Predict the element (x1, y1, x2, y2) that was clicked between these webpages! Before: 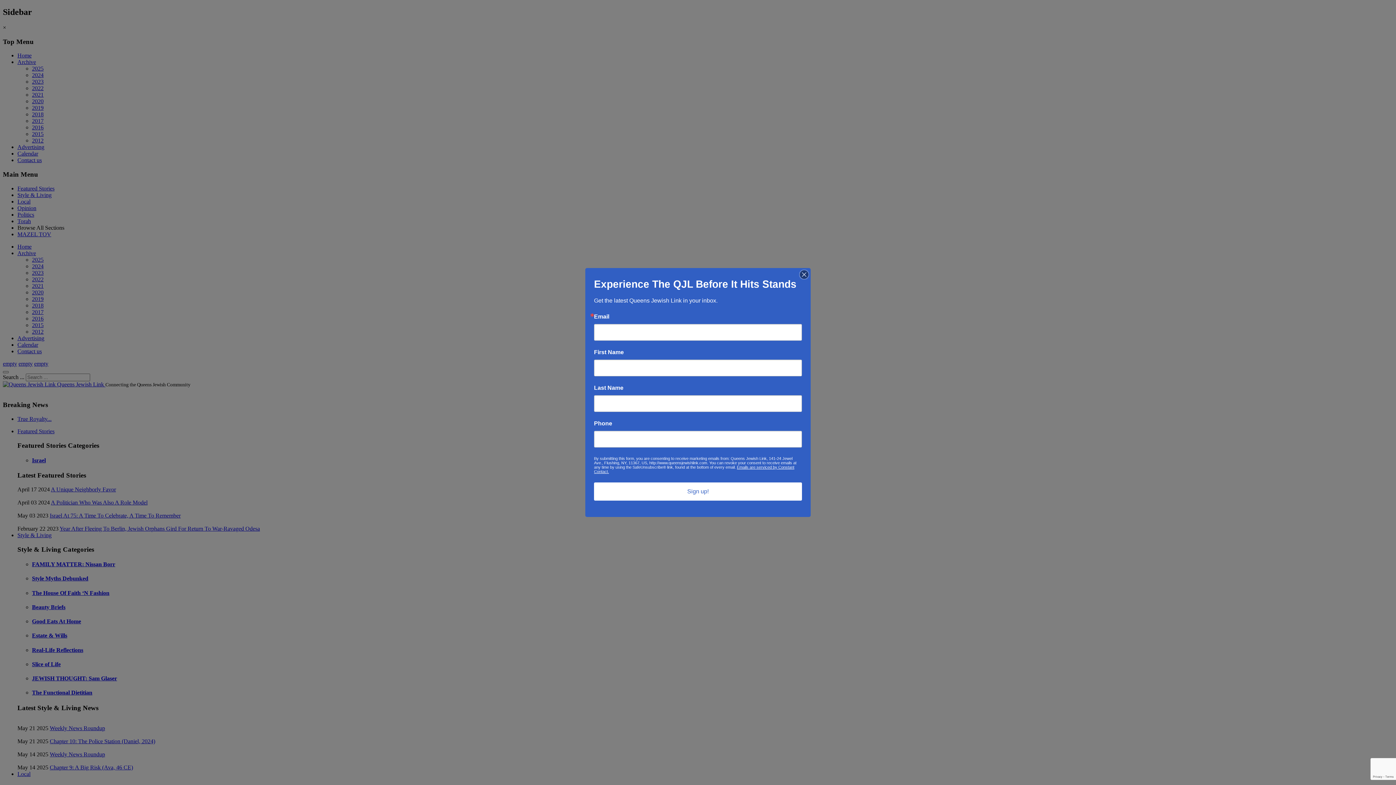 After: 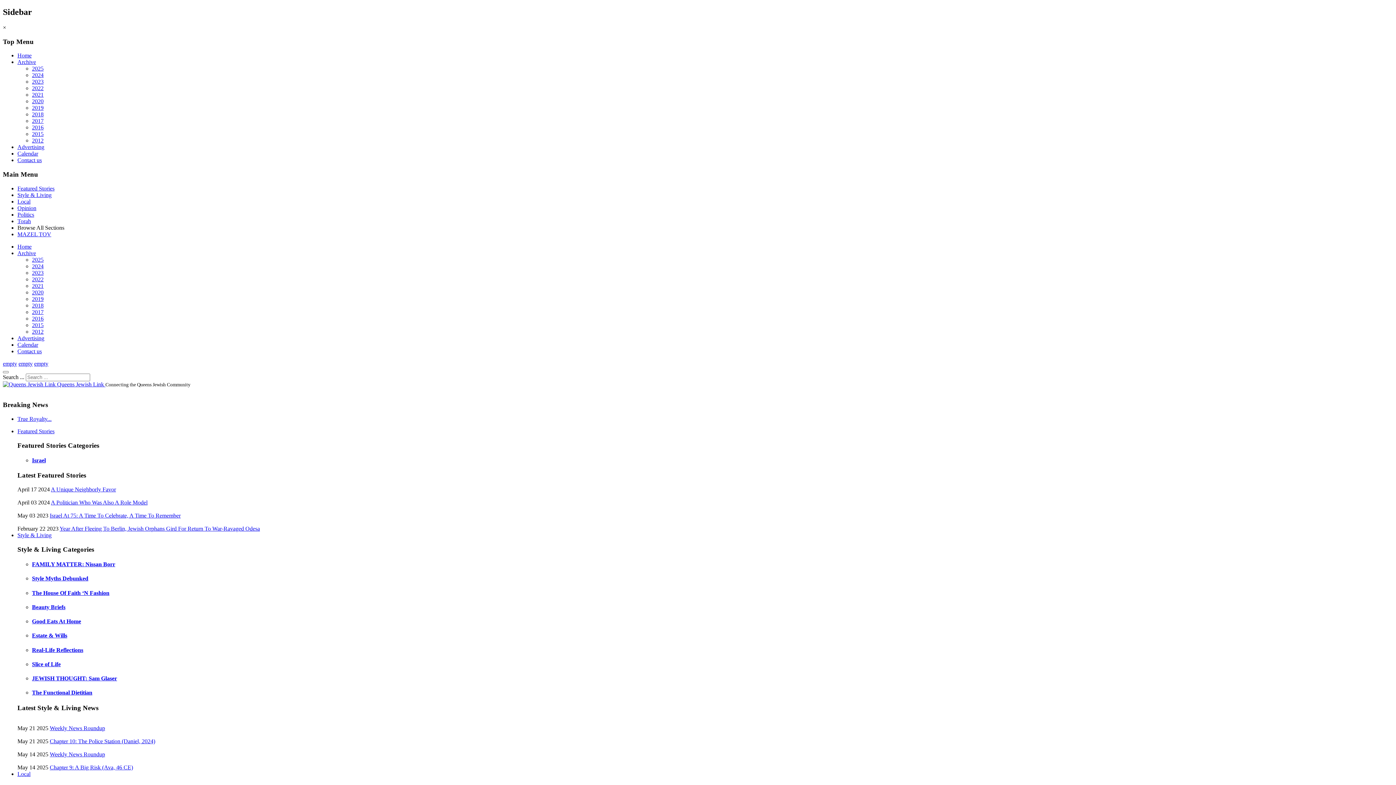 Action: bbox: (800, 270, 808, 279)